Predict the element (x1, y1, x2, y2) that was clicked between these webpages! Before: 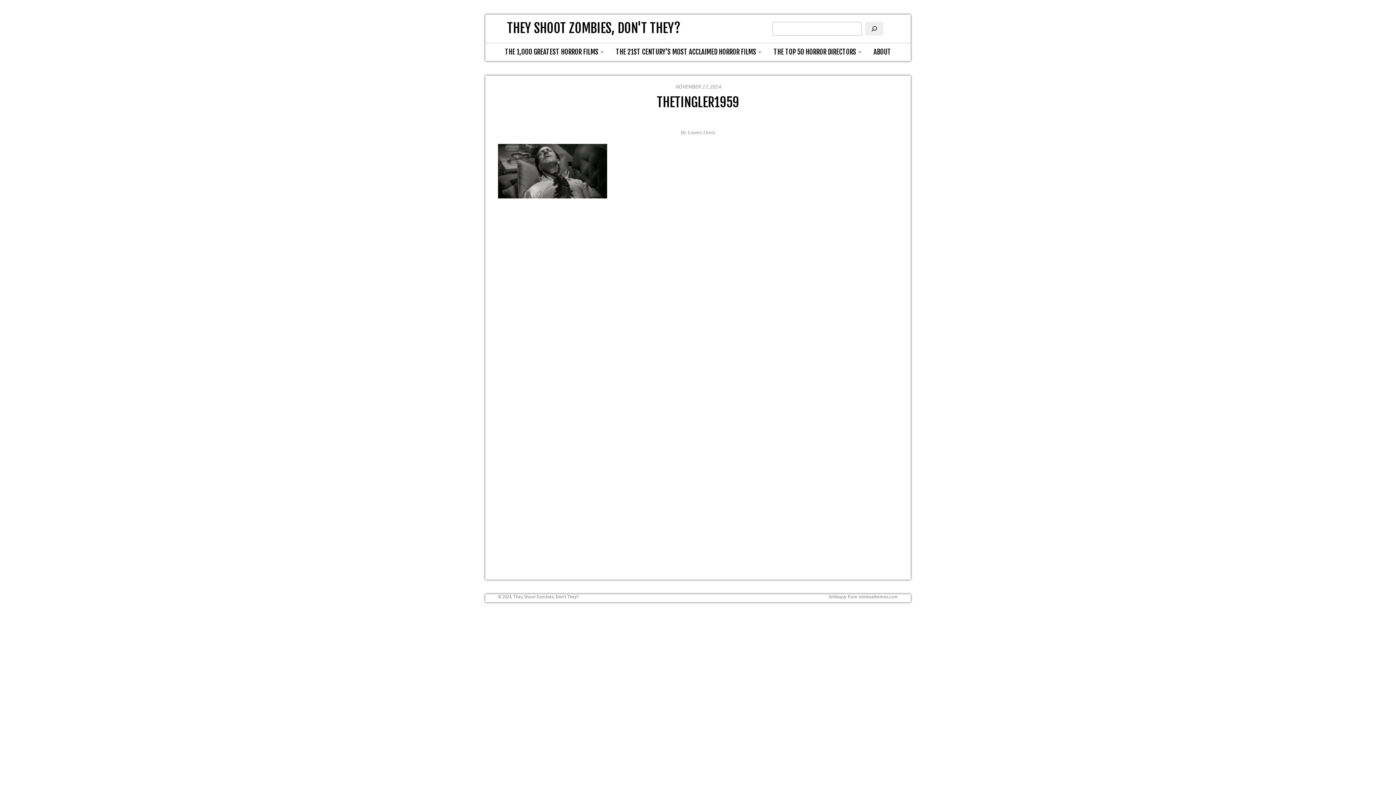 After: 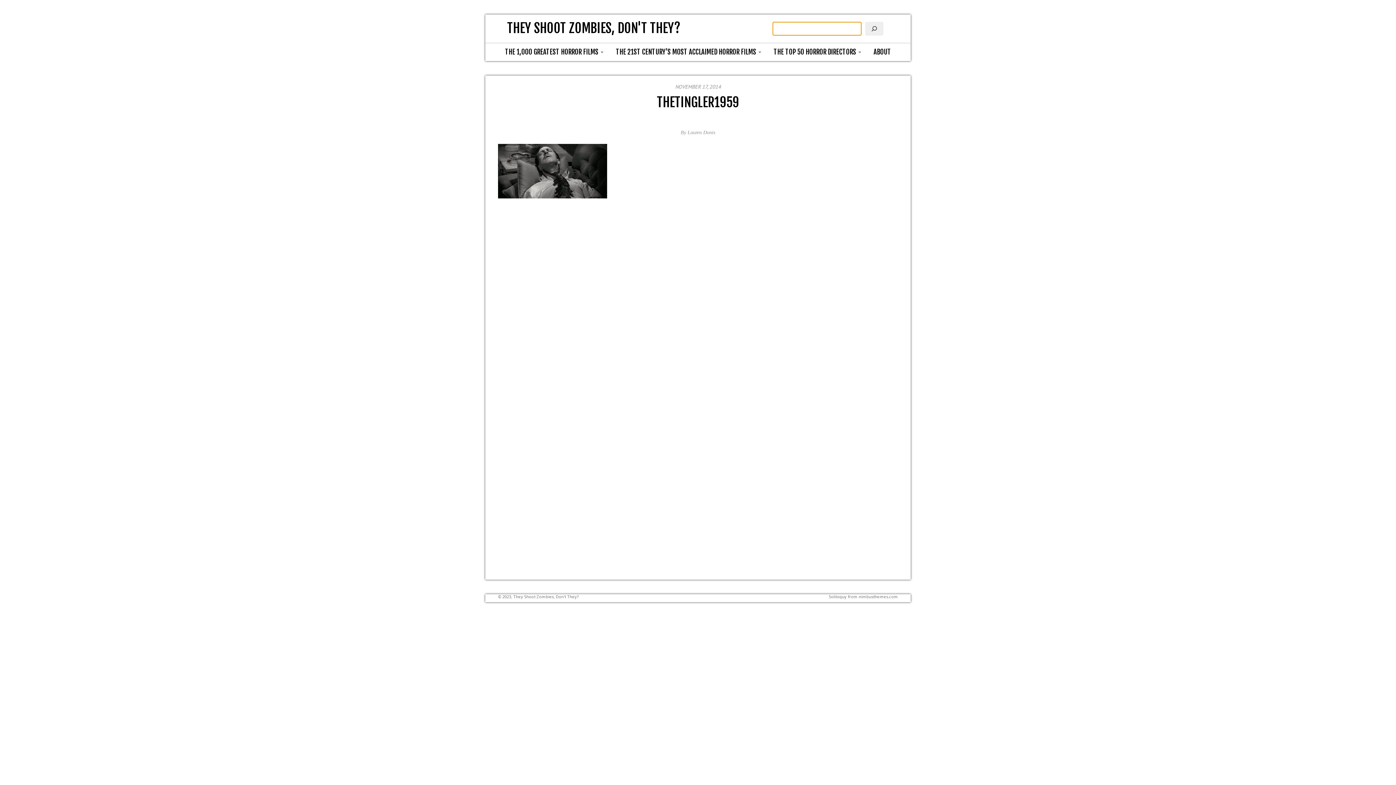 Action: label: Search bbox: (865, 21, 883, 35)